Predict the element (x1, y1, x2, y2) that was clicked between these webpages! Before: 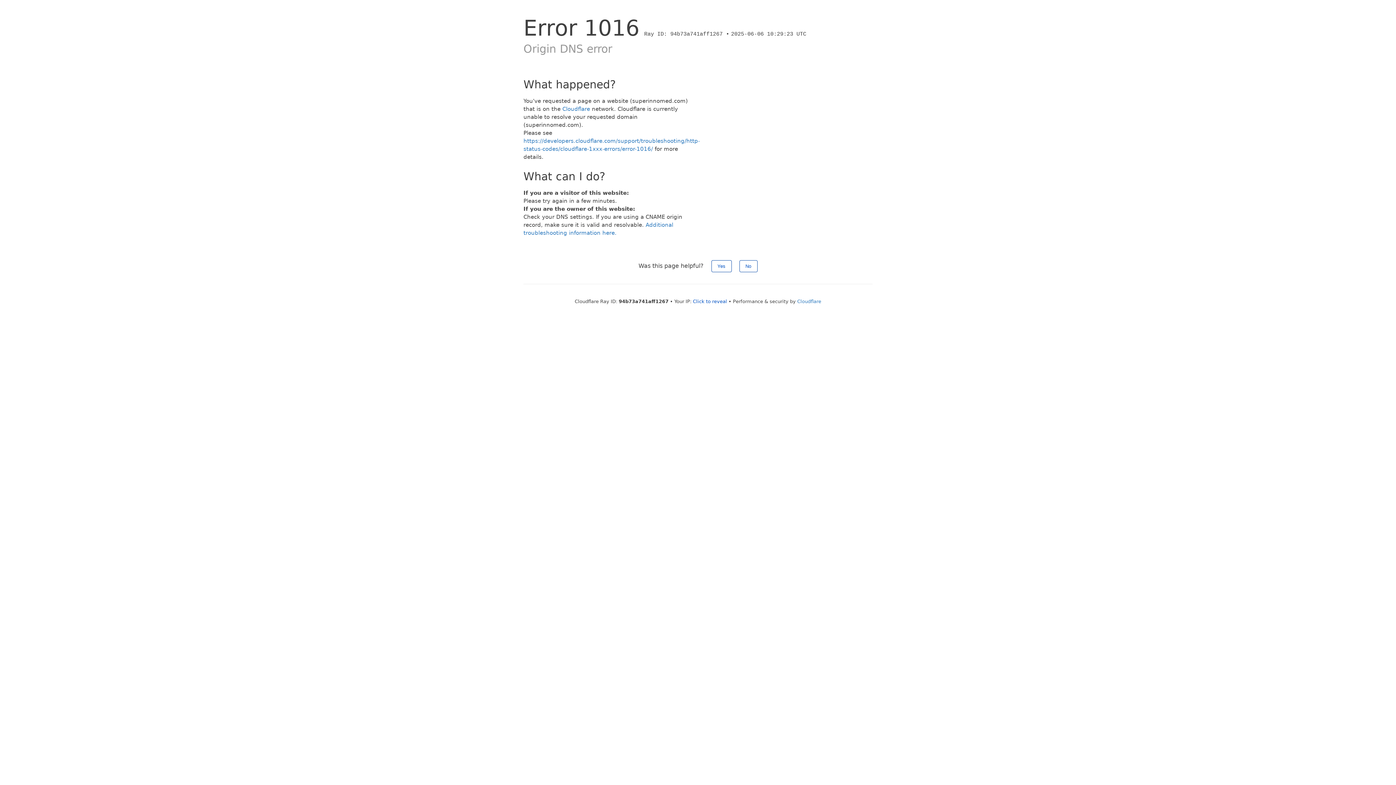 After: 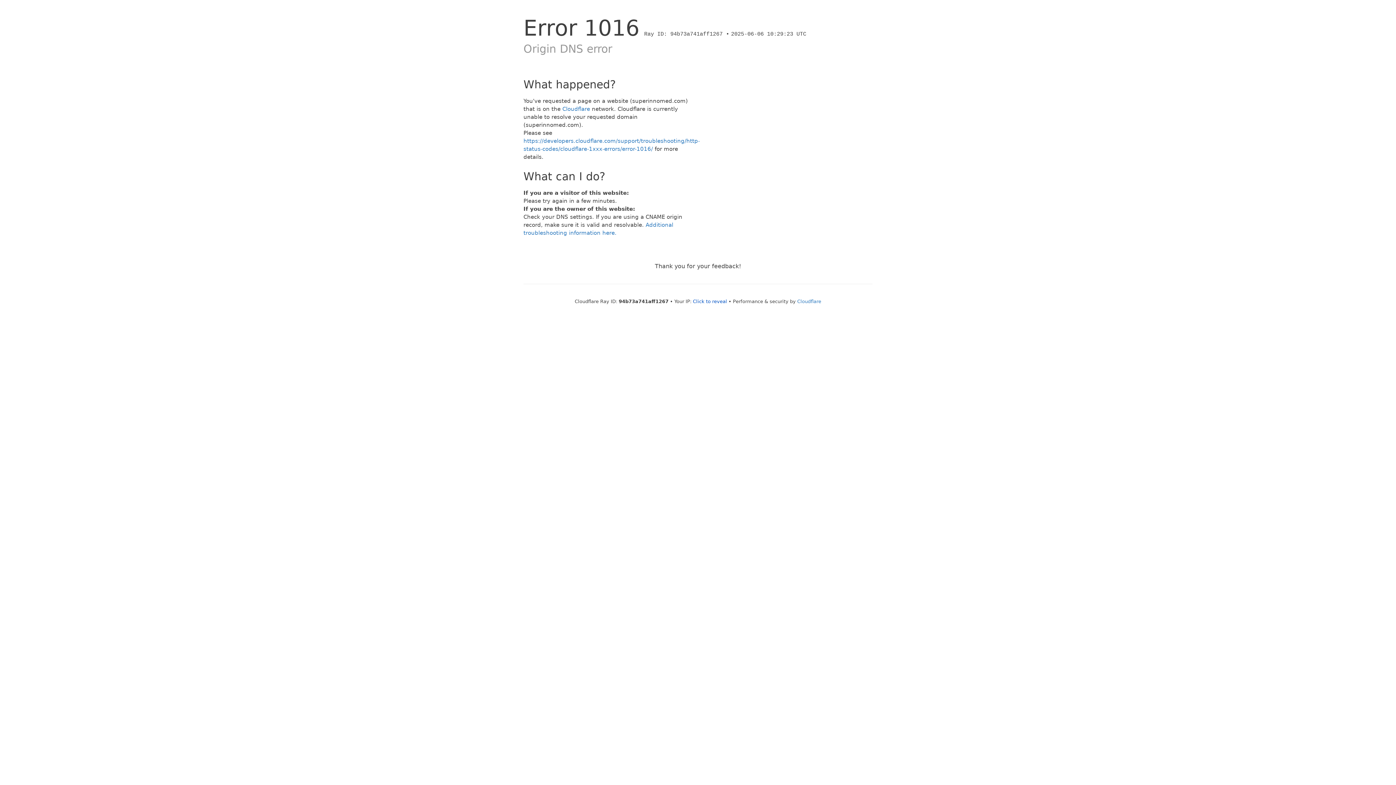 Action: label: Yes bbox: (711, 260, 731, 272)